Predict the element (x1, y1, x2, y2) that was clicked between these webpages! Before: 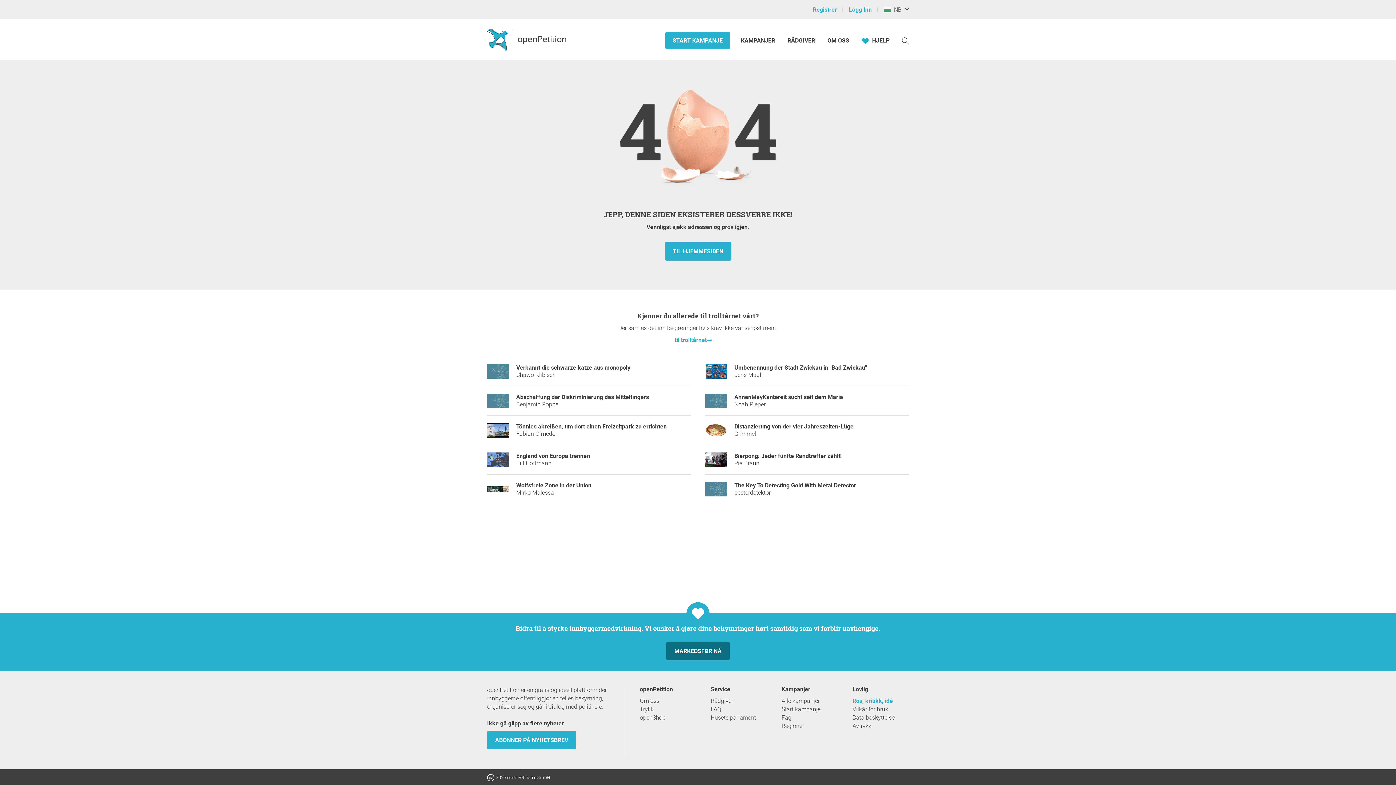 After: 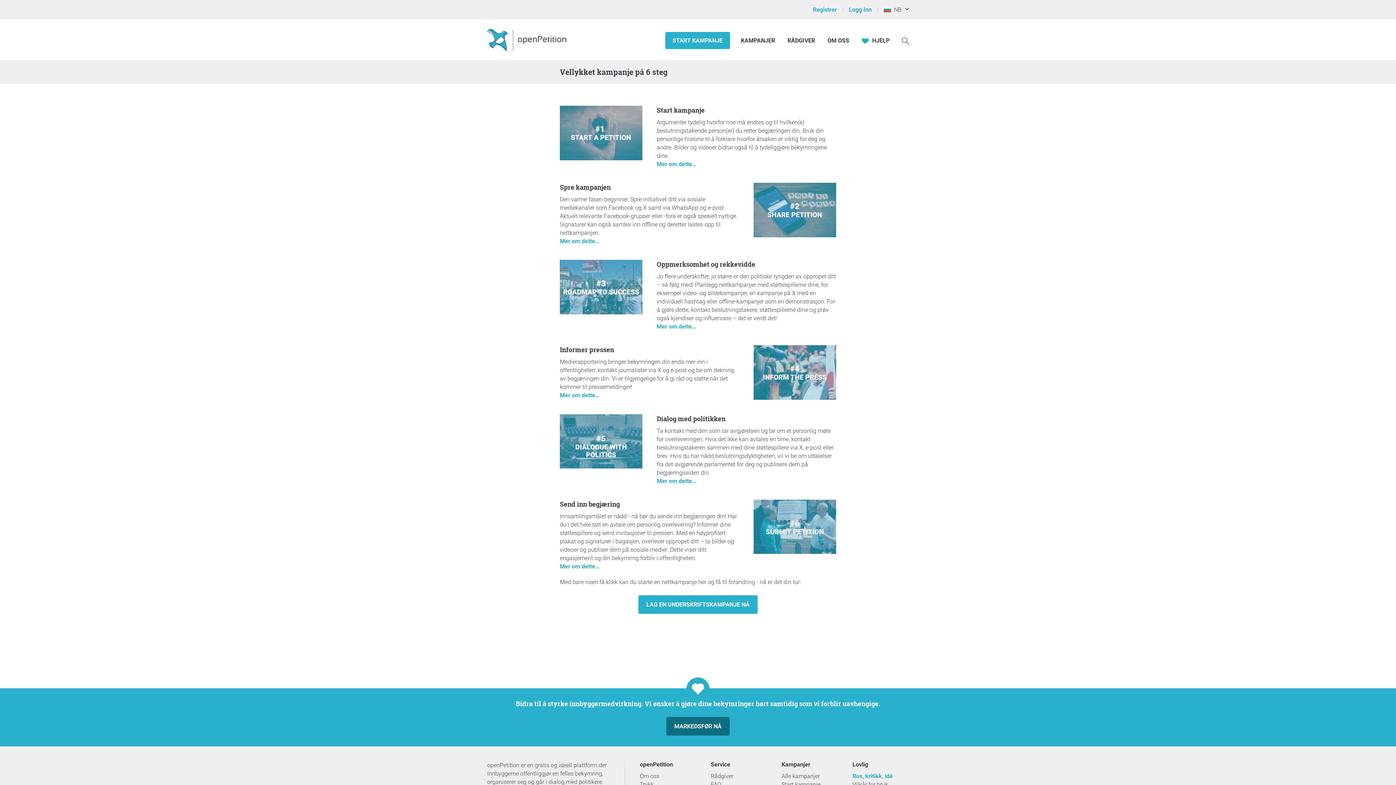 Action: bbox: (710, 697, 767, 705) label: Rådgiver